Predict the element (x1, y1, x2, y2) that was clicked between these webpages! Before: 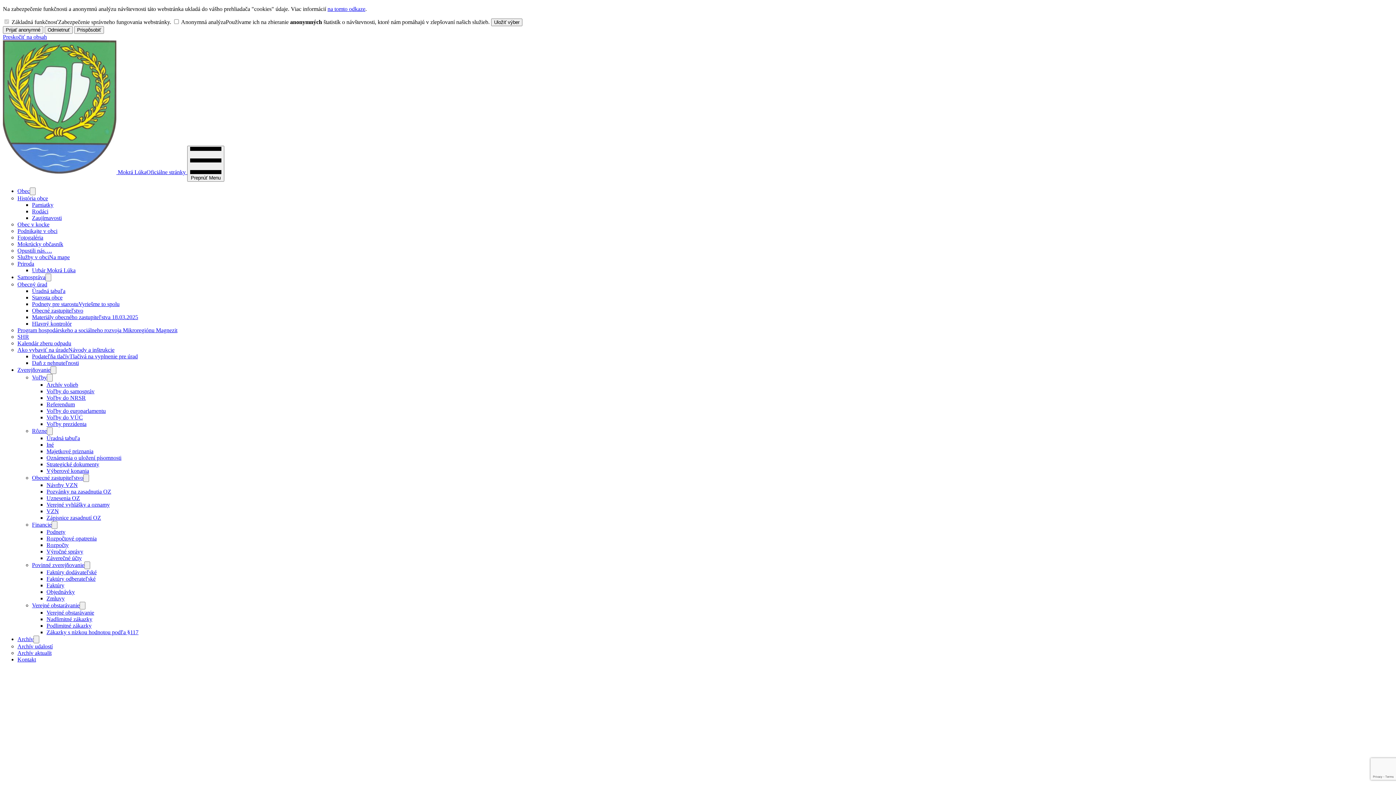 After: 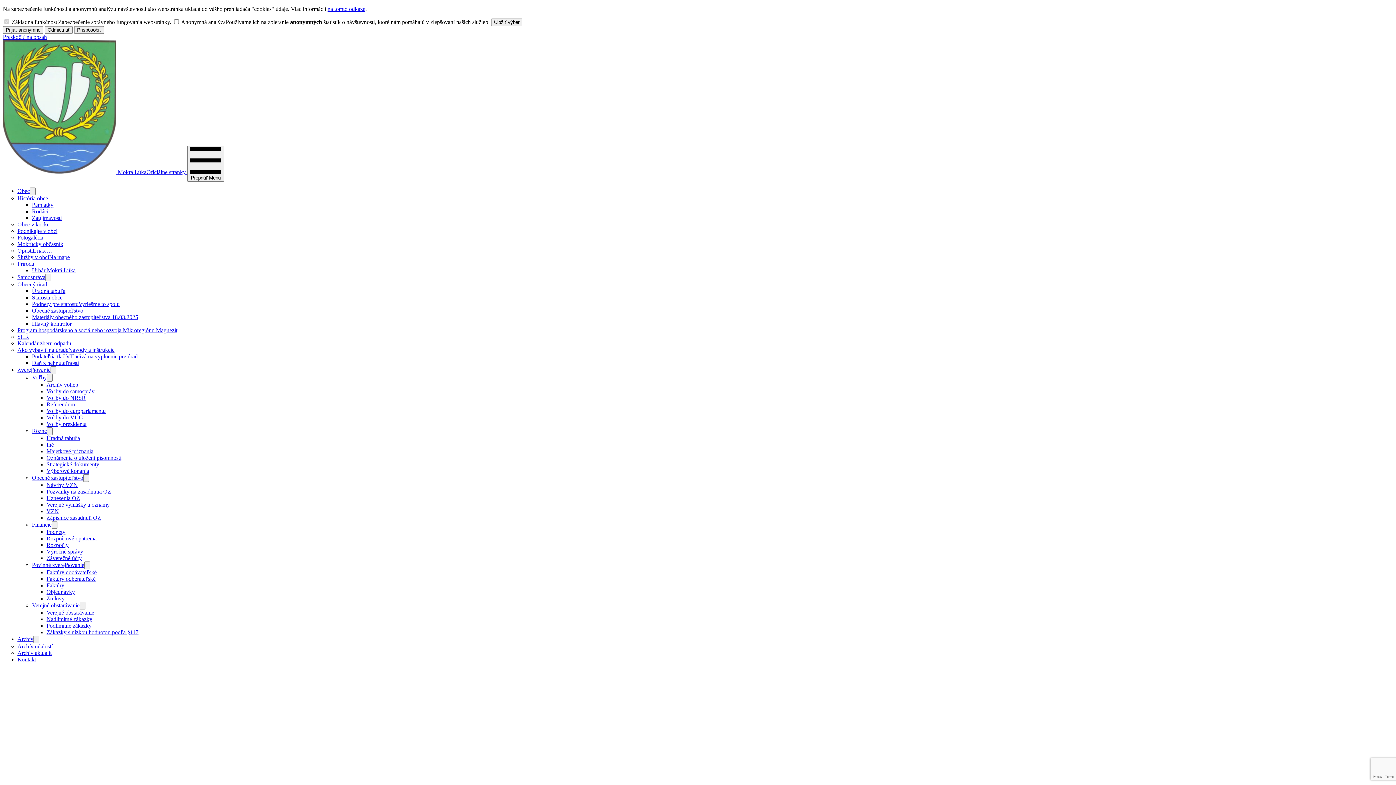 Action: bbox: (32, 374, 46, 380) label: Voľby